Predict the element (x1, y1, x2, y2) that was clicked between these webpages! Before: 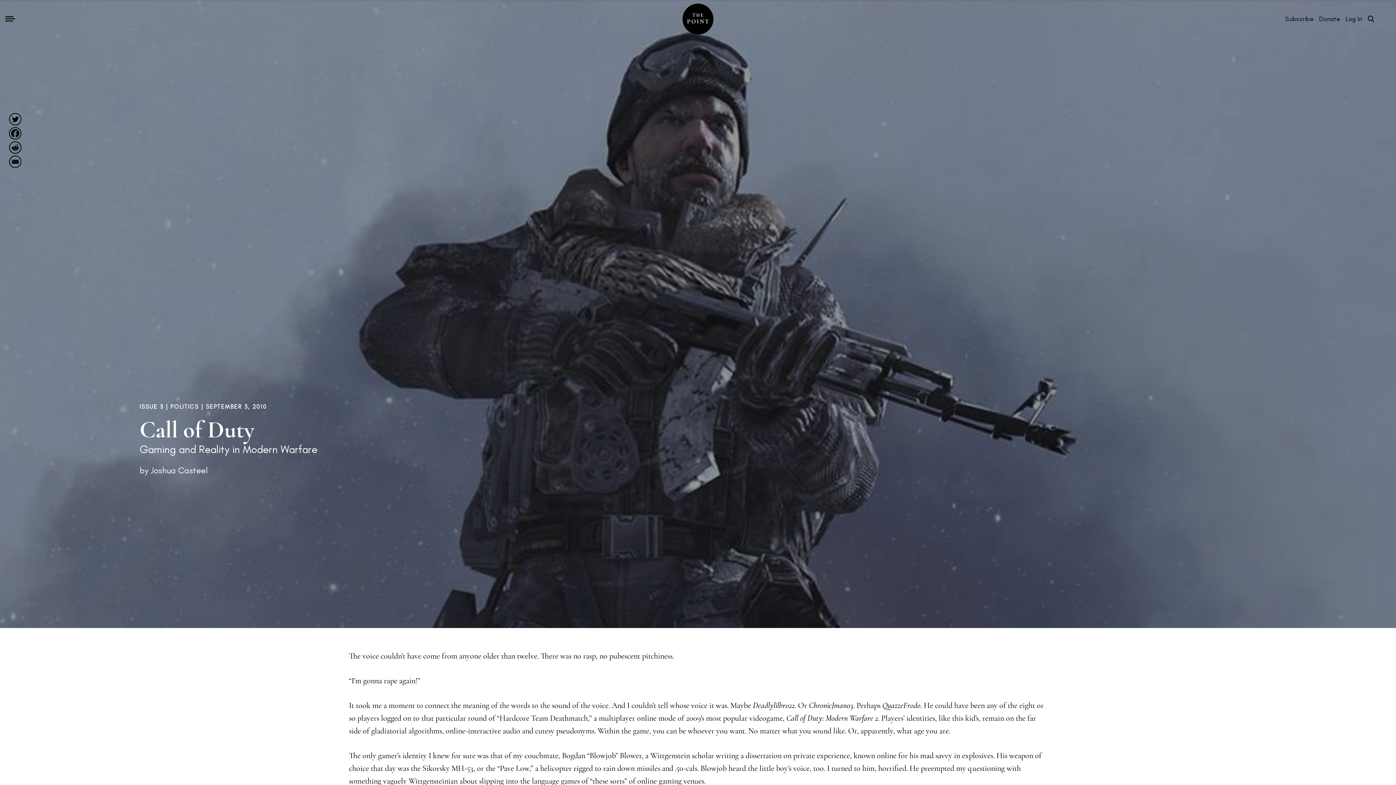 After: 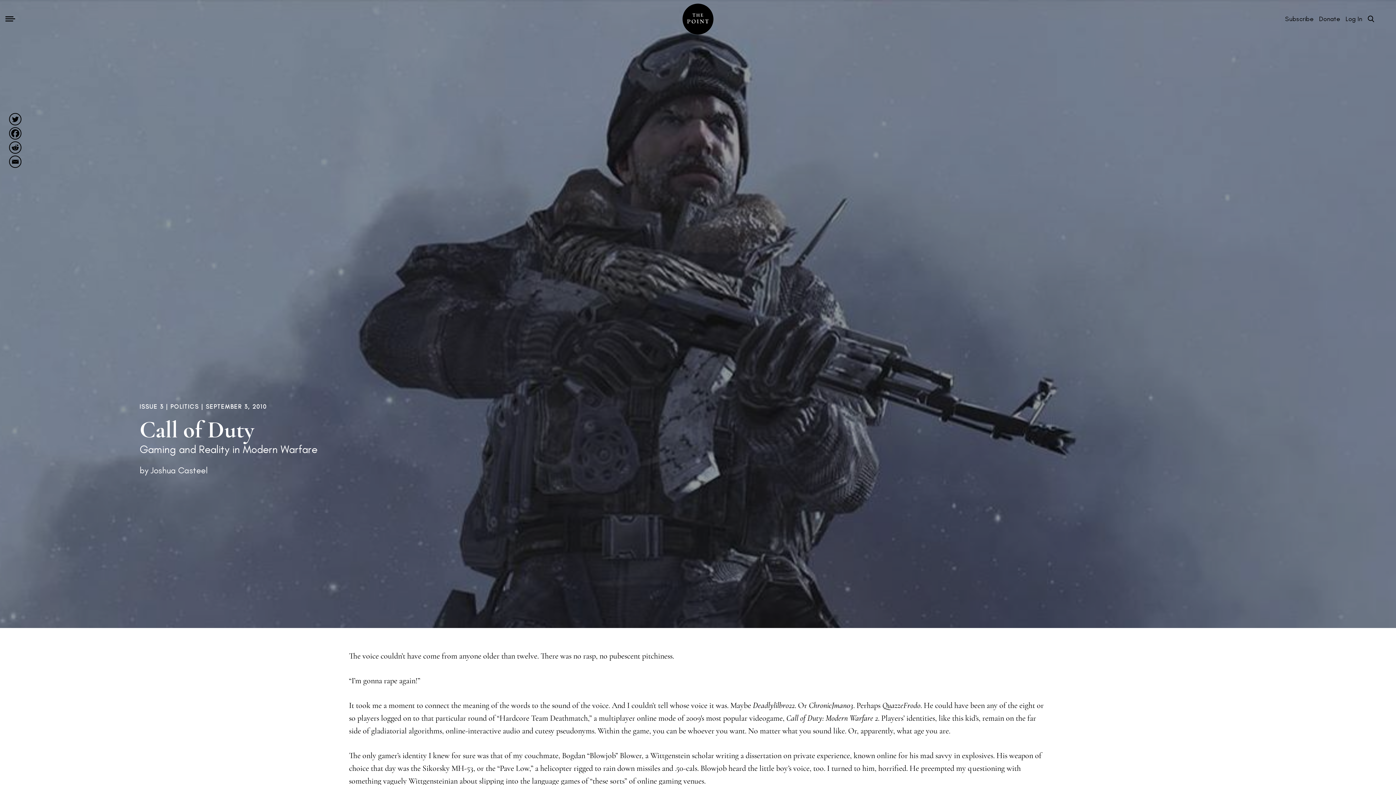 Action: bbox: (9, 127, 21, 139) label: Facebook